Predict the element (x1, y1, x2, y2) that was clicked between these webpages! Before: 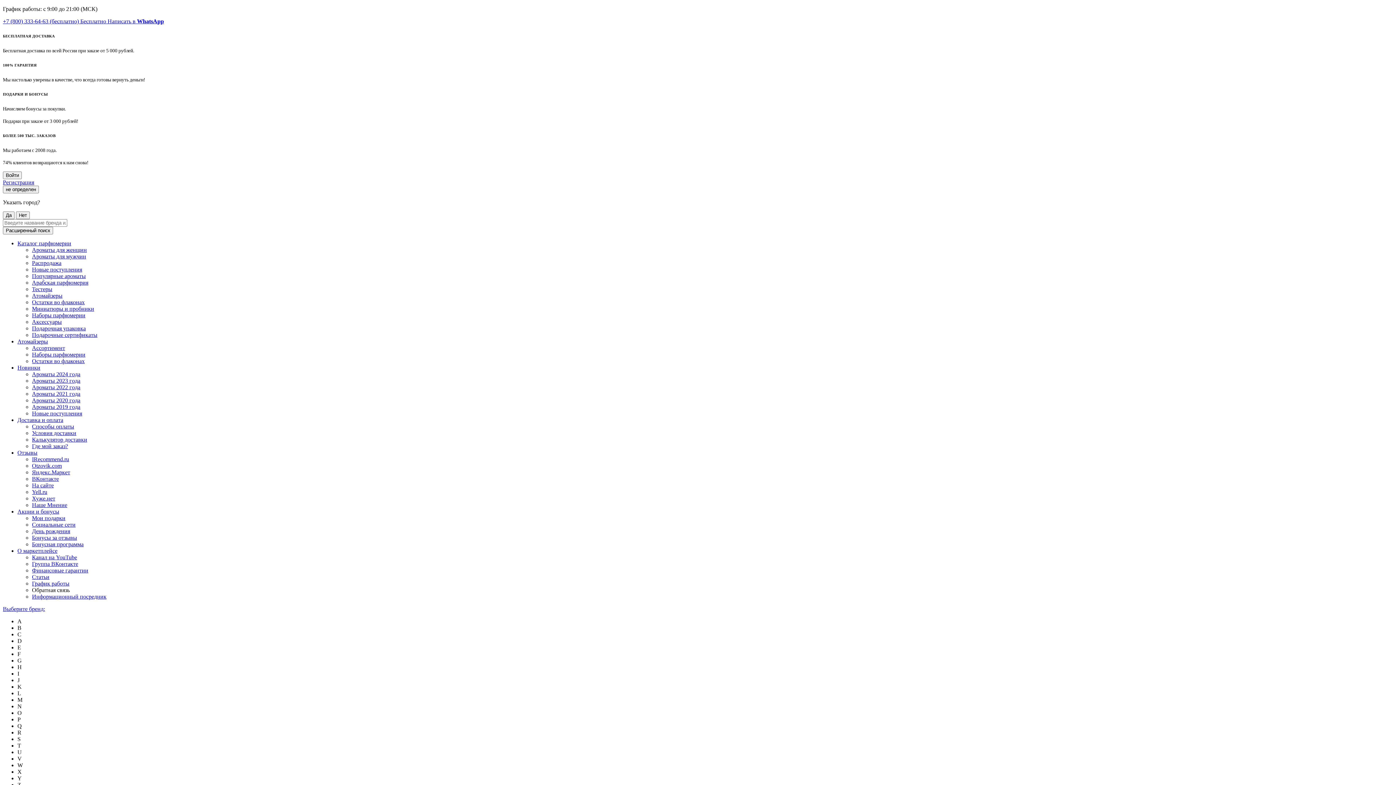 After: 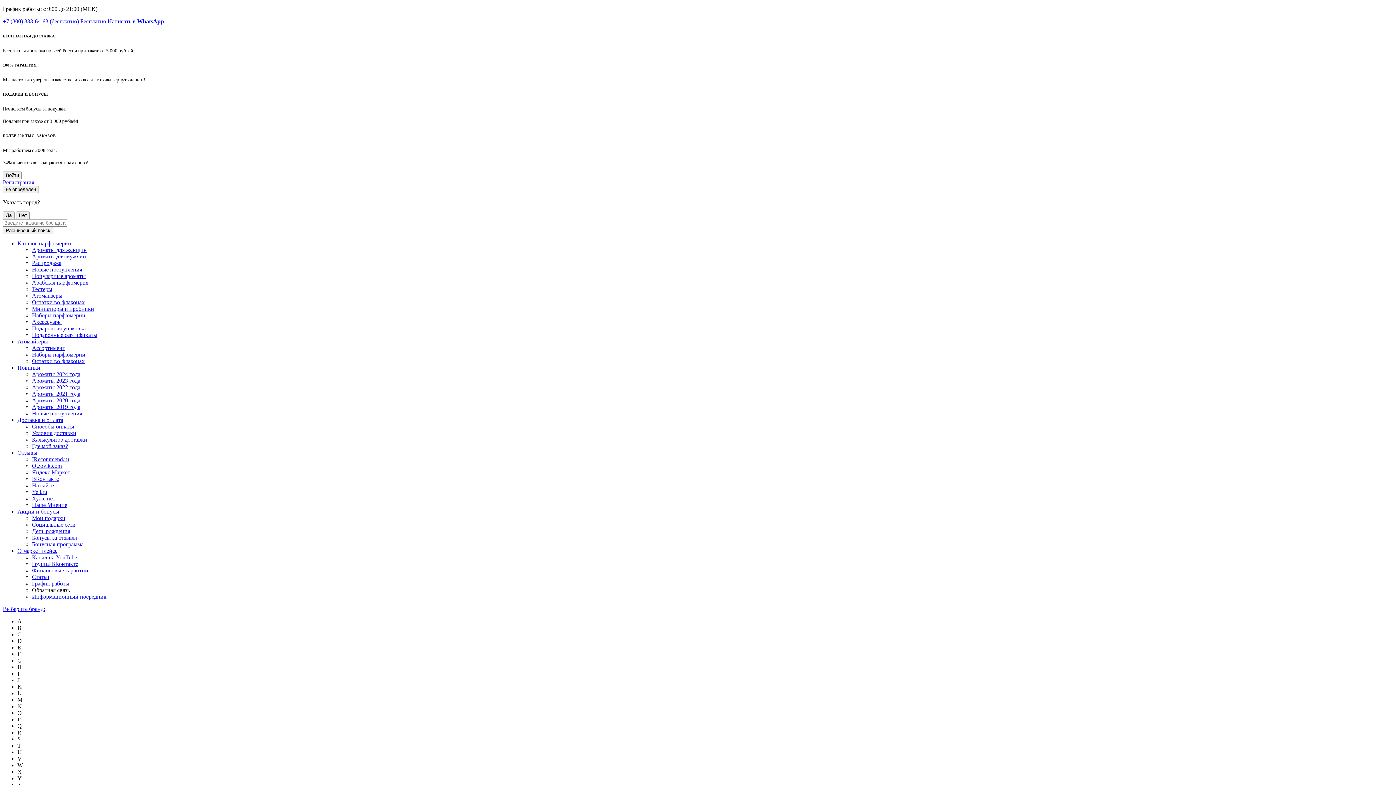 Action: bbox: (17, 240, 71, 246) label: Каталог парфюмерии